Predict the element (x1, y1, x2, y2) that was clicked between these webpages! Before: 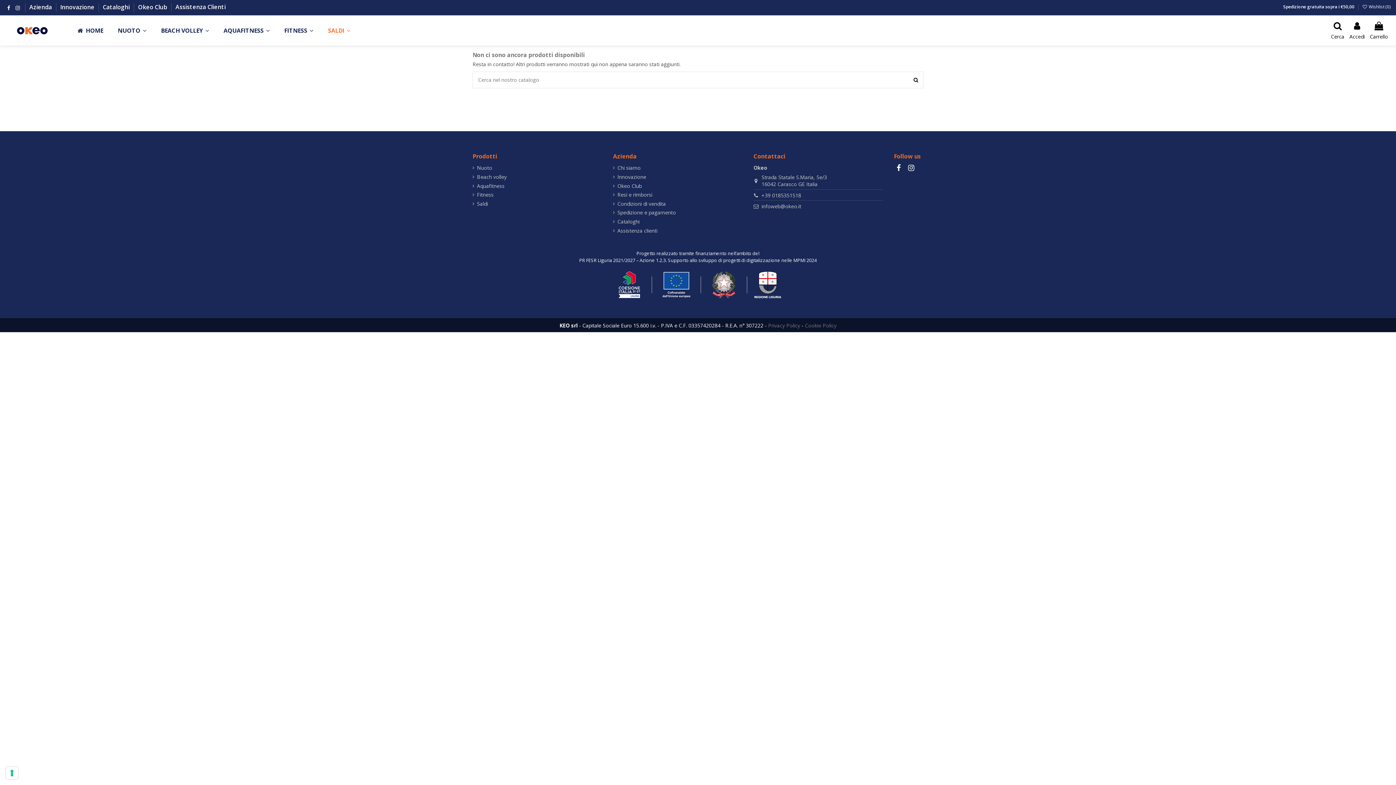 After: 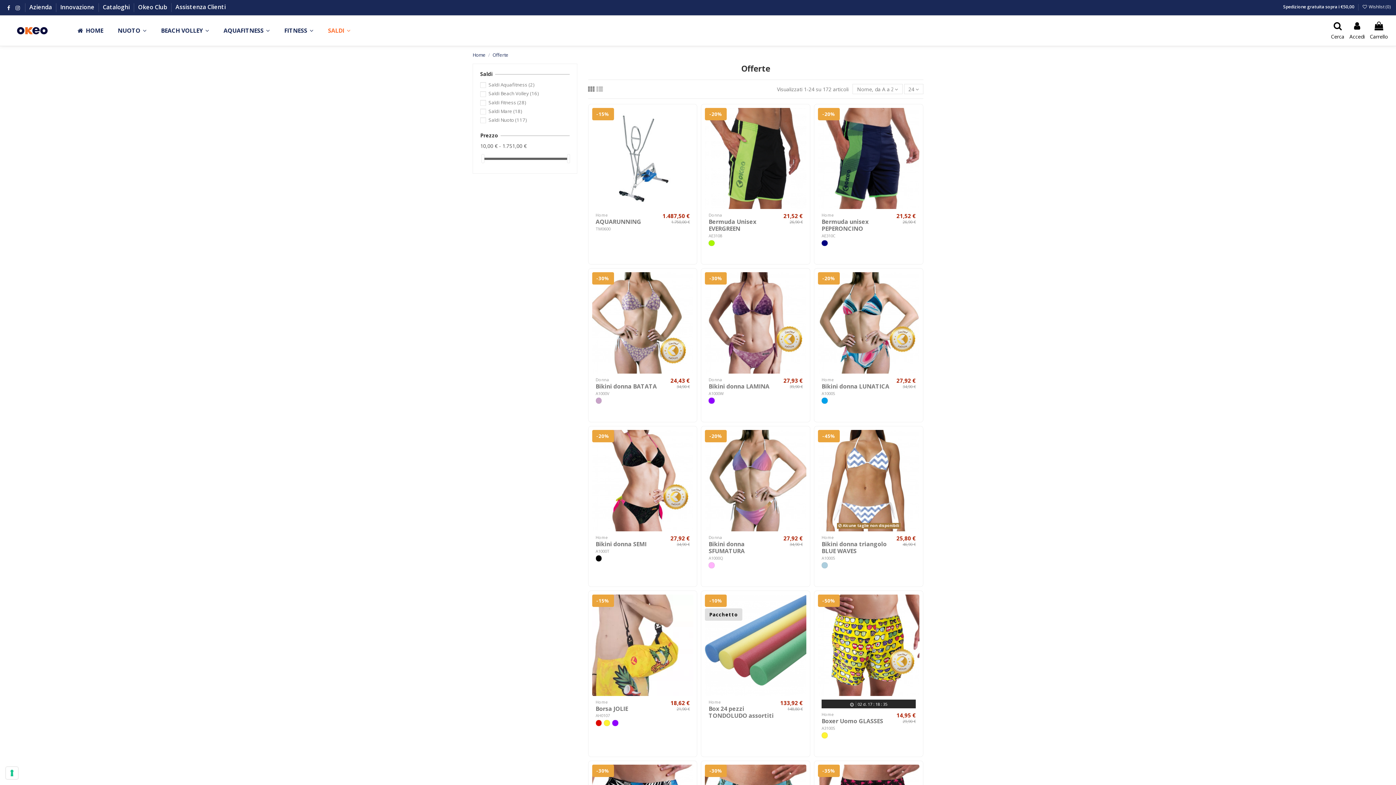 Action: label: SALDI  bbox: (320, 22, 357, 39)